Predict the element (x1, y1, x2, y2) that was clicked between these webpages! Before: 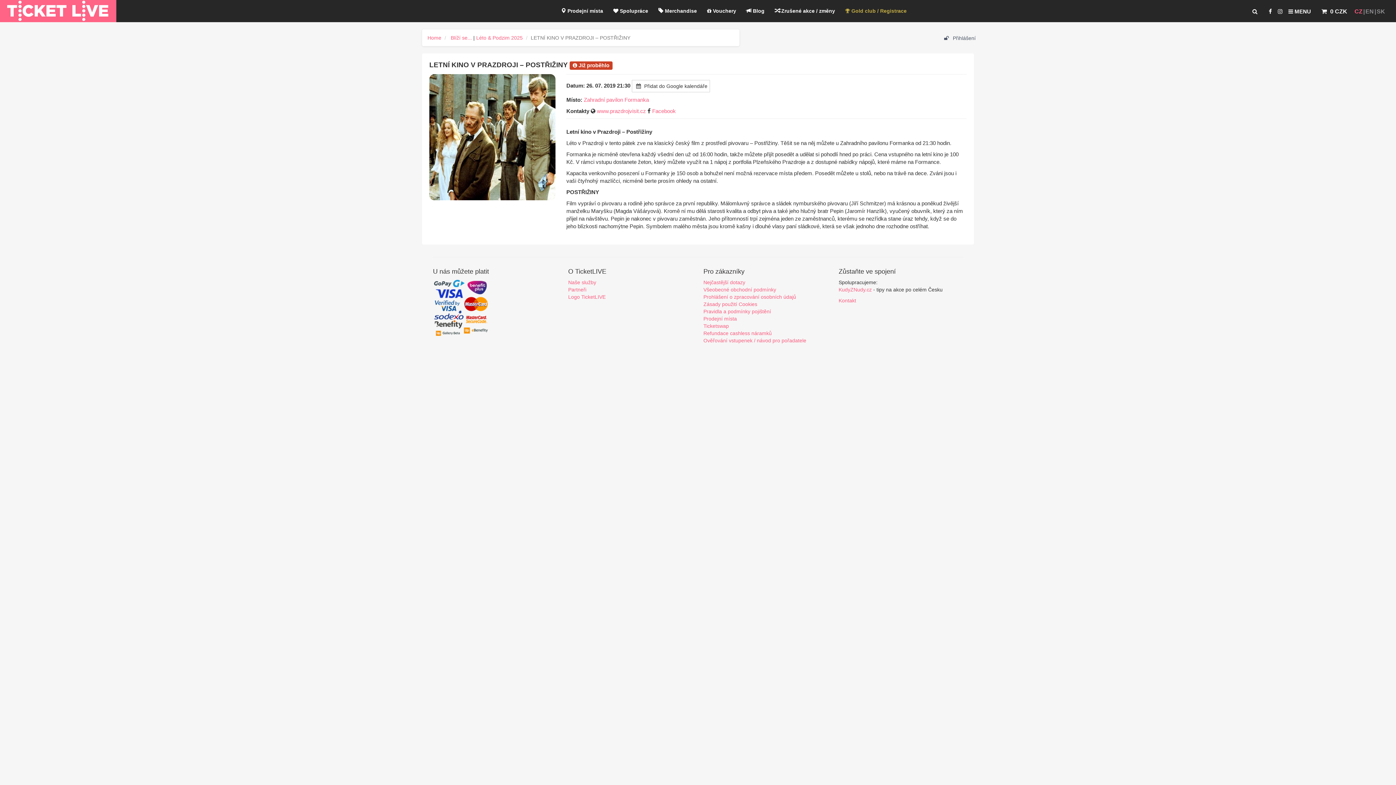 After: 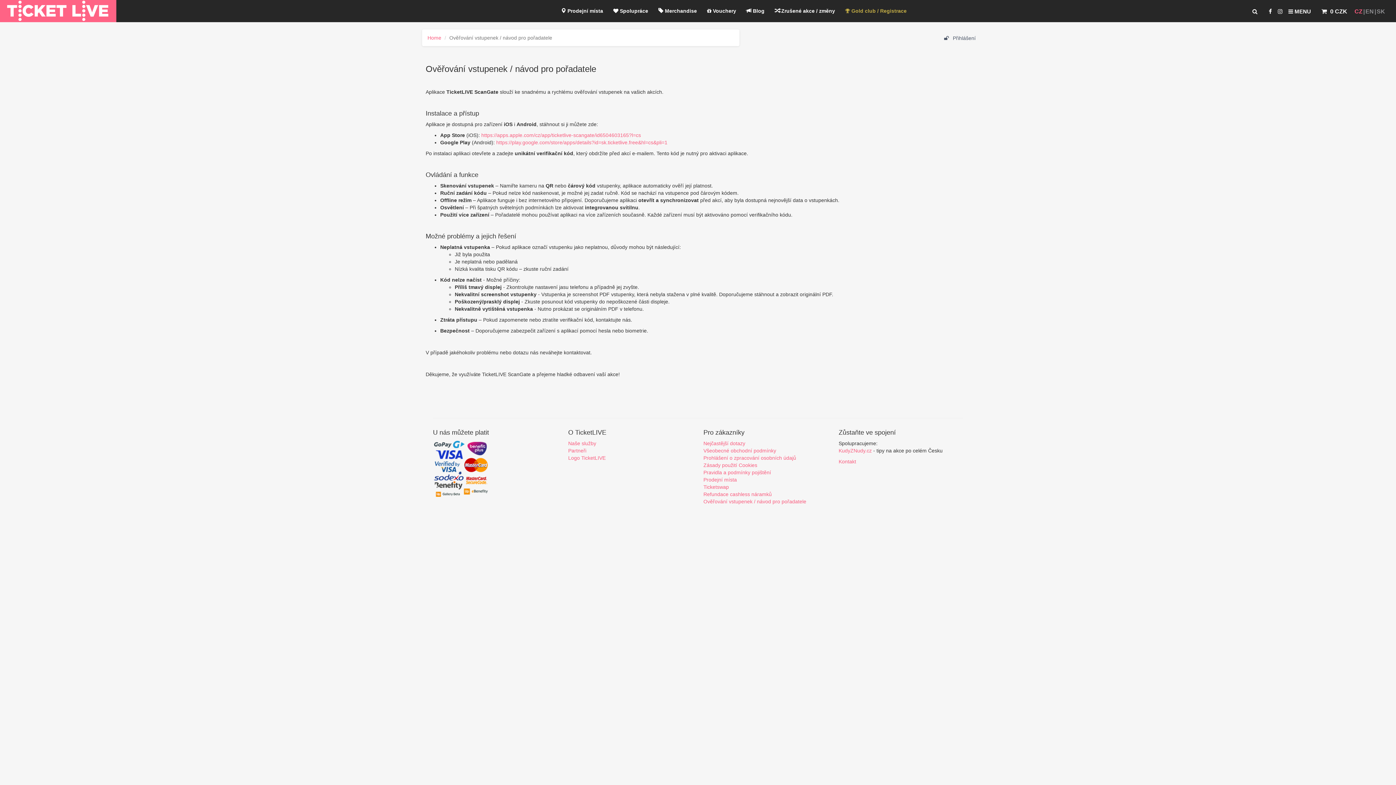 Action: label: Ověřování vstupenek / návod pro pořadatele bbox: (703, 337, 806, 343)